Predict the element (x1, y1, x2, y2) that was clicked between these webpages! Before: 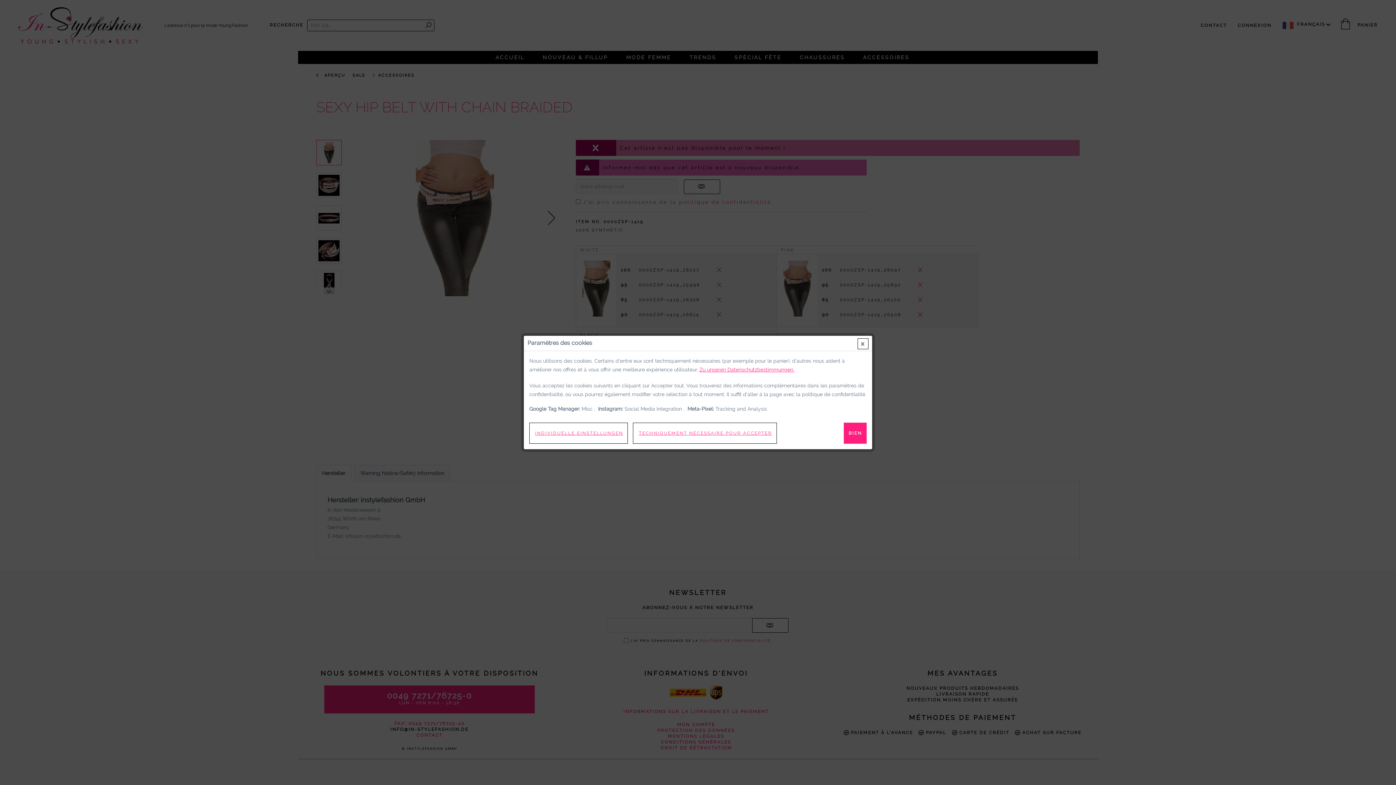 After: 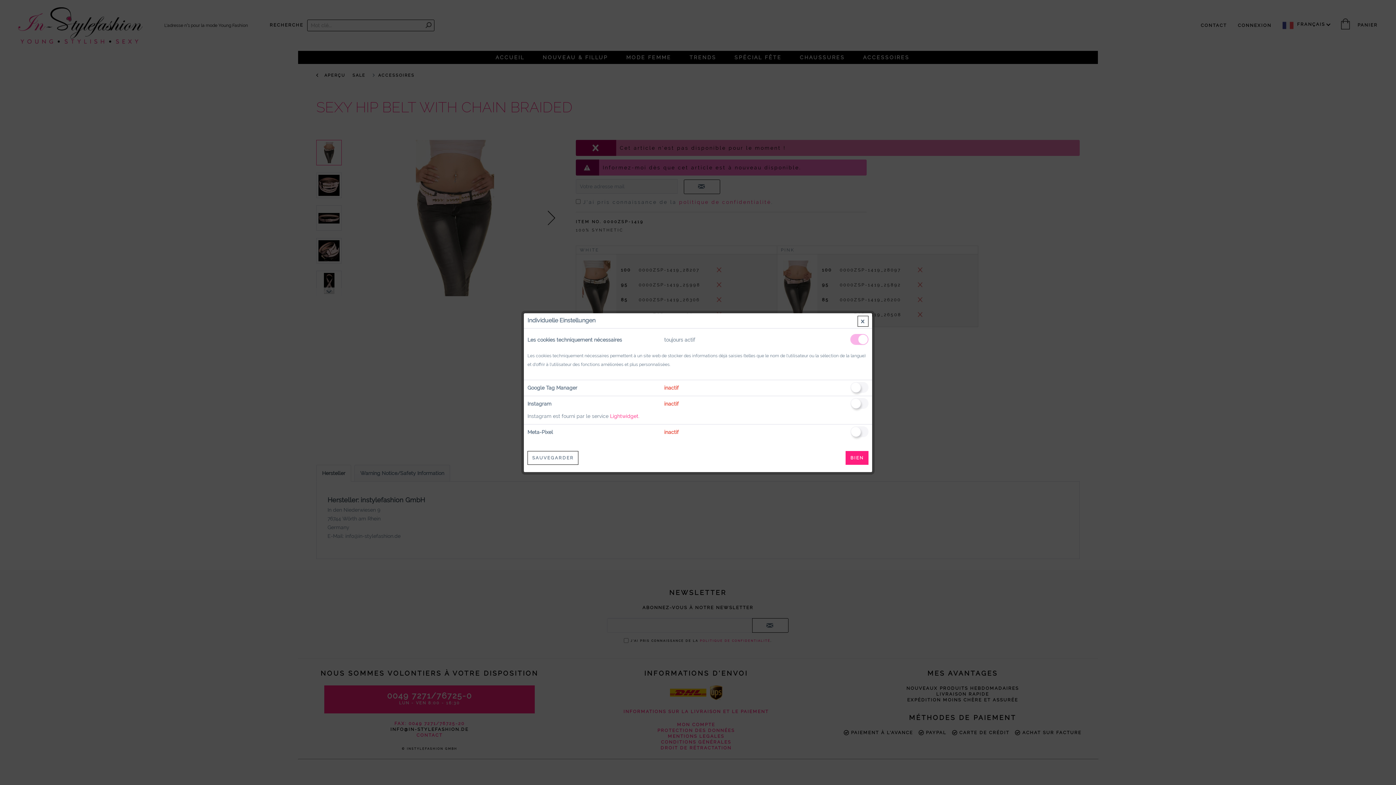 Action: label: INDIVIDUELLE EINSTELLUNGEN bbox: (529, 422, 628, 444)